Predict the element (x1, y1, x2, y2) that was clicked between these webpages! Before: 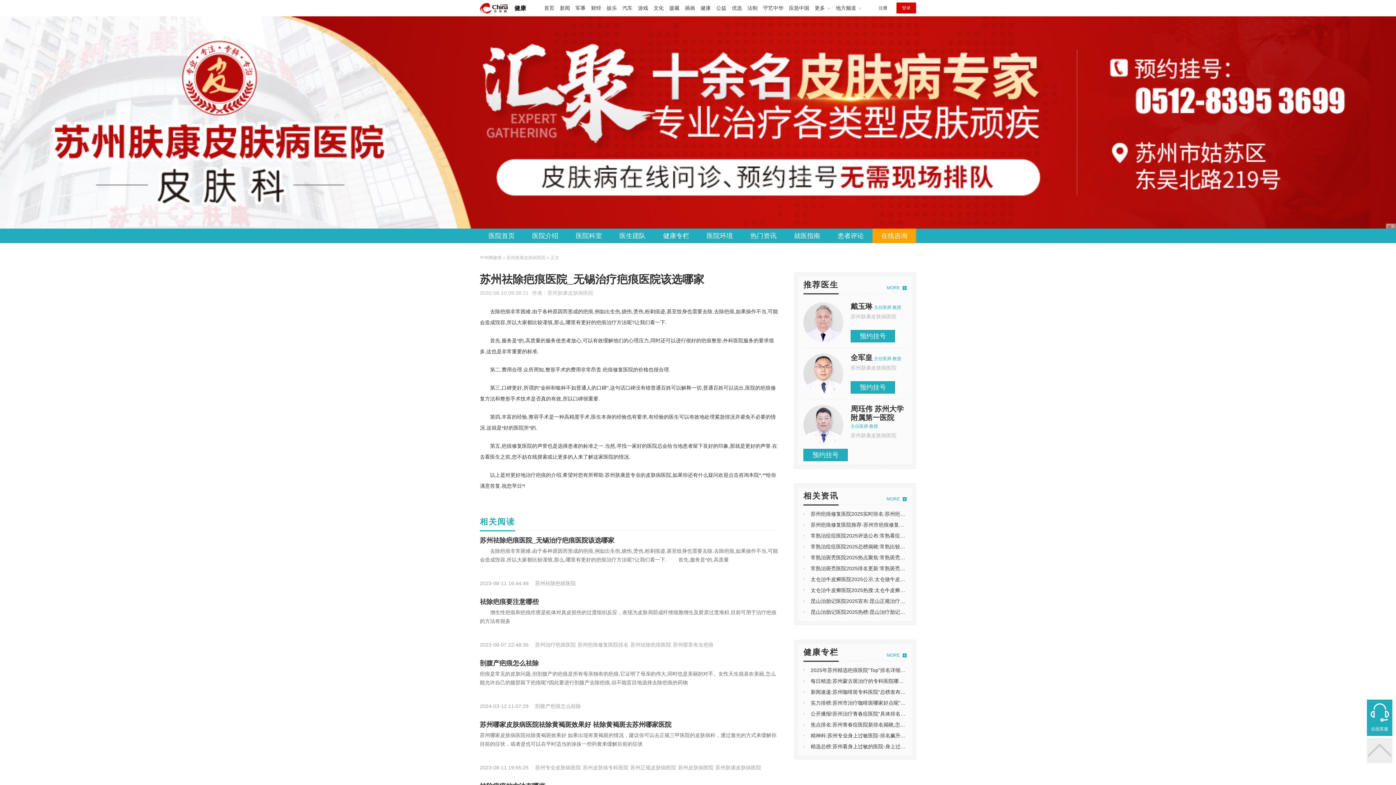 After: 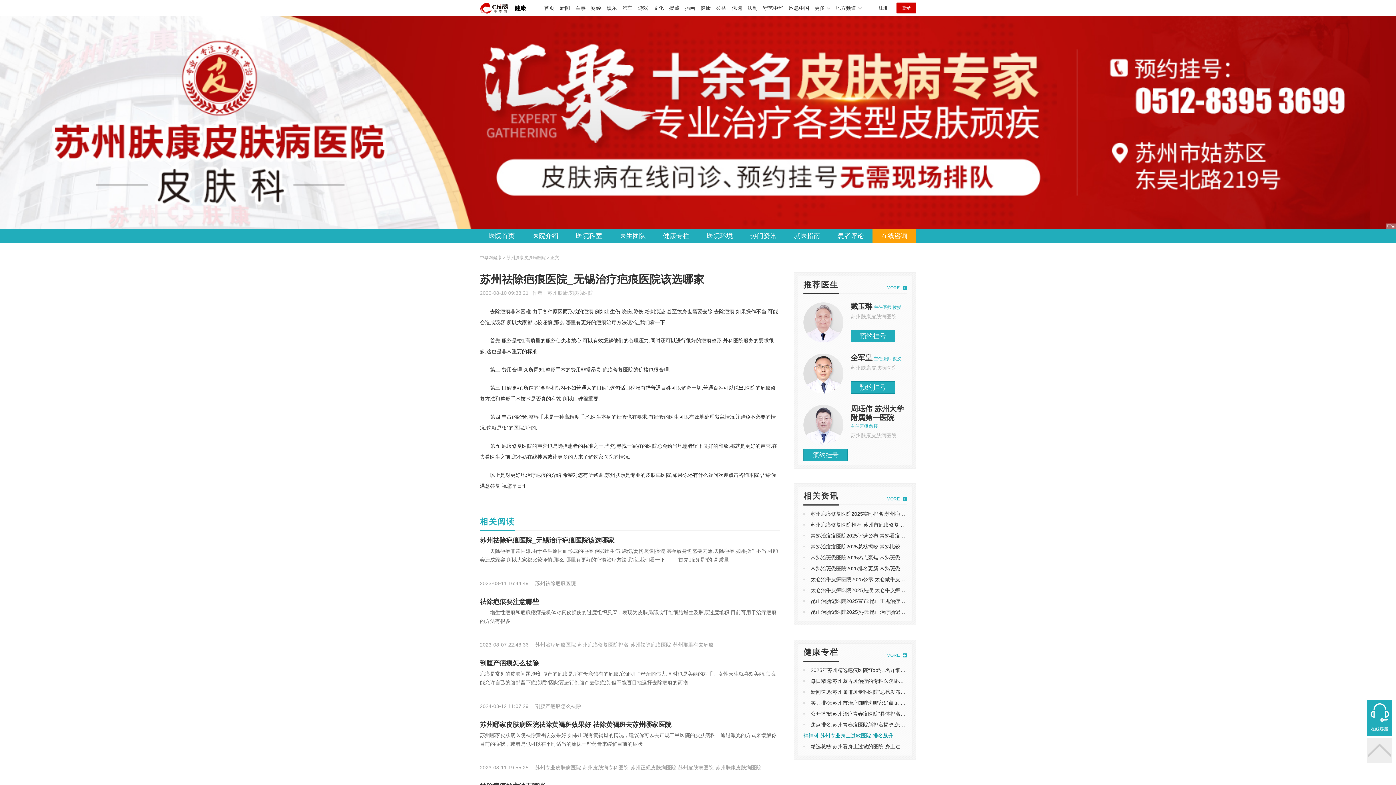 Action: label: 精神科:苏州专业身上过敏医院-排名飙升:如何治疗身上过敏 bbox: (810, 733, 942, 738)